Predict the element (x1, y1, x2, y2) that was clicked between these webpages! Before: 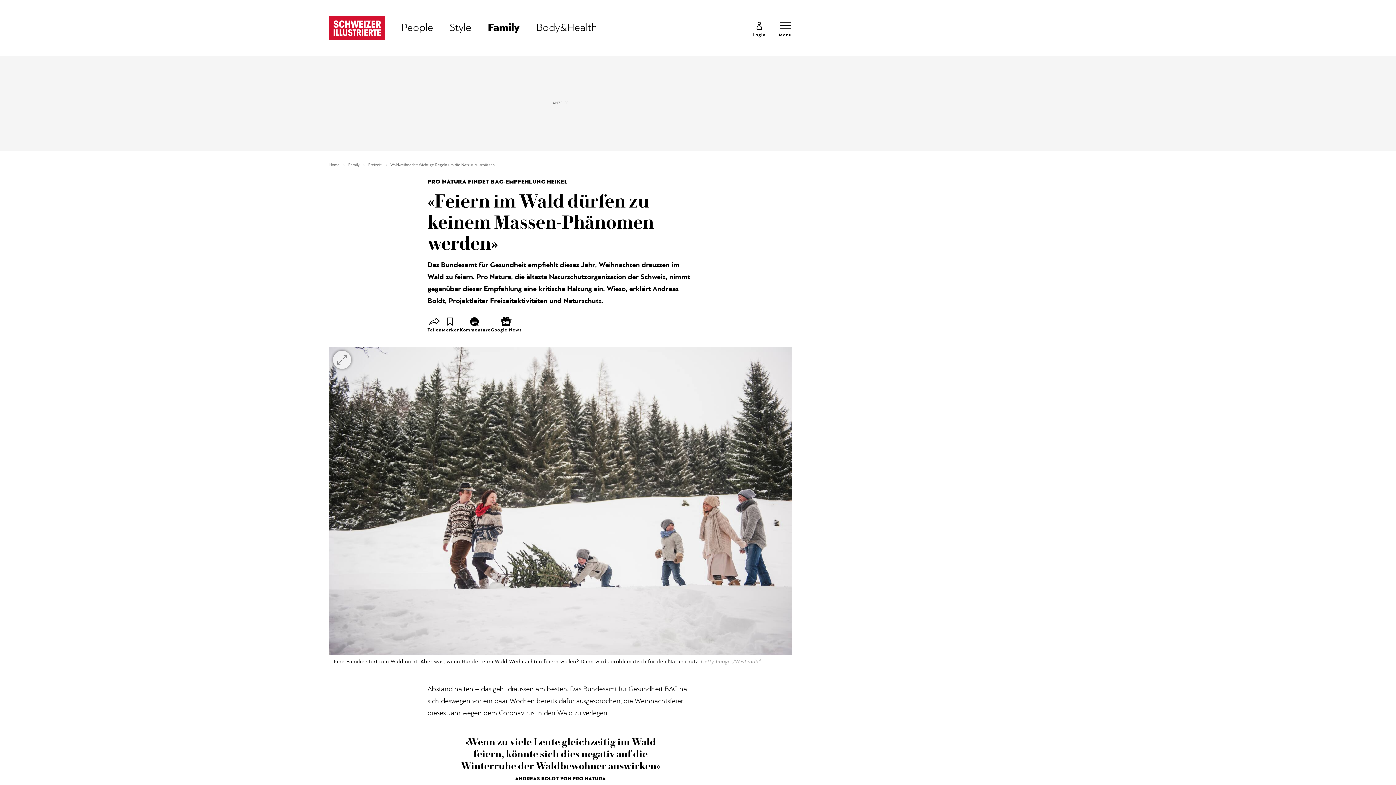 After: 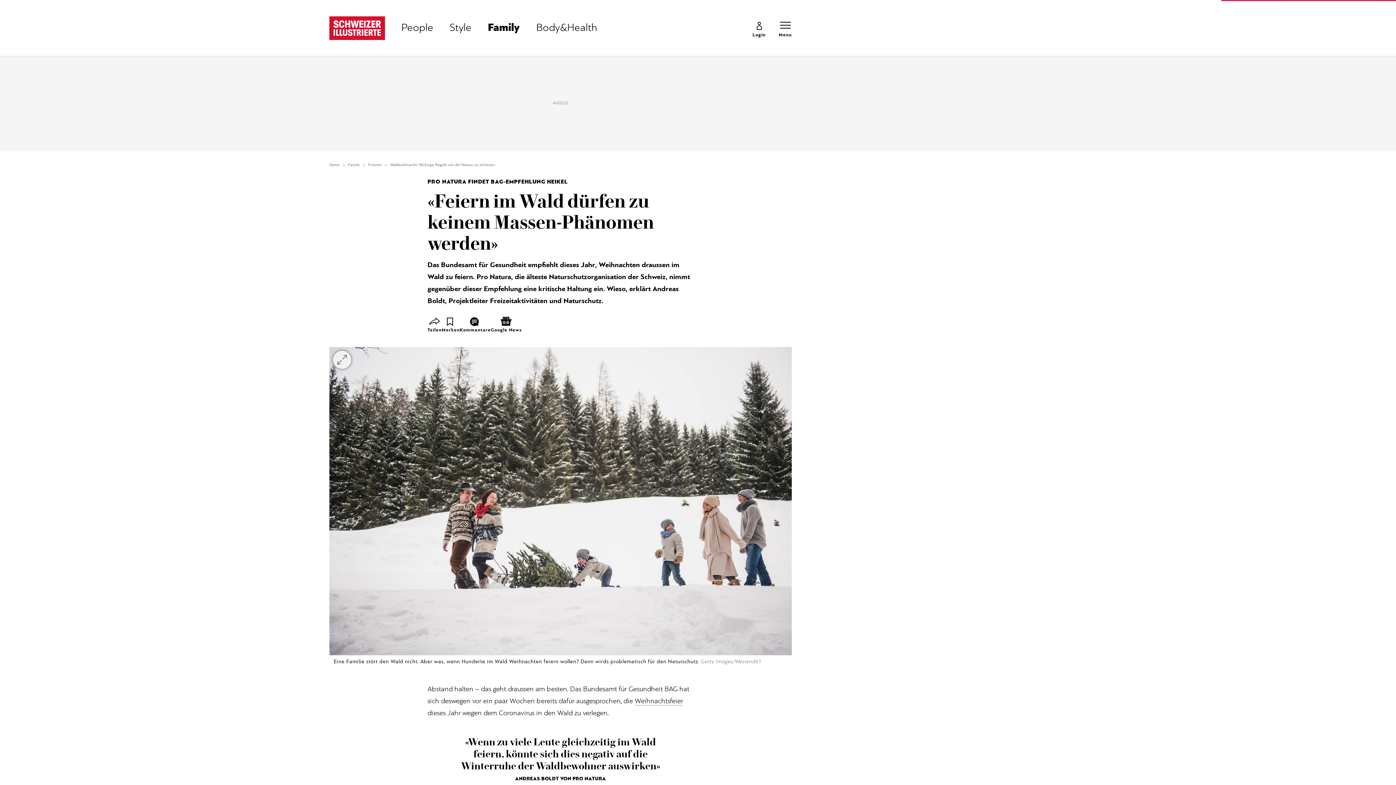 Action: label: Home bbox: (329, 162, 348, 168)